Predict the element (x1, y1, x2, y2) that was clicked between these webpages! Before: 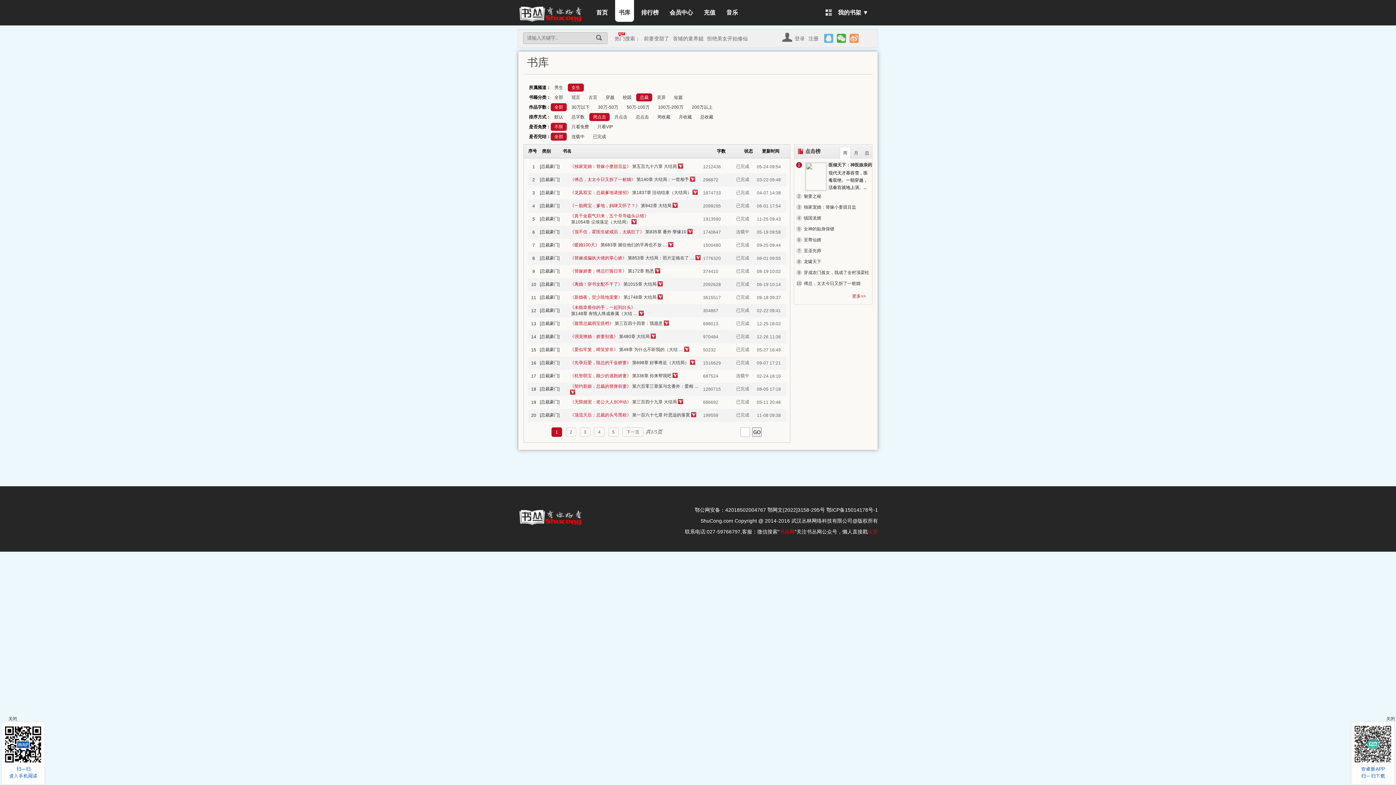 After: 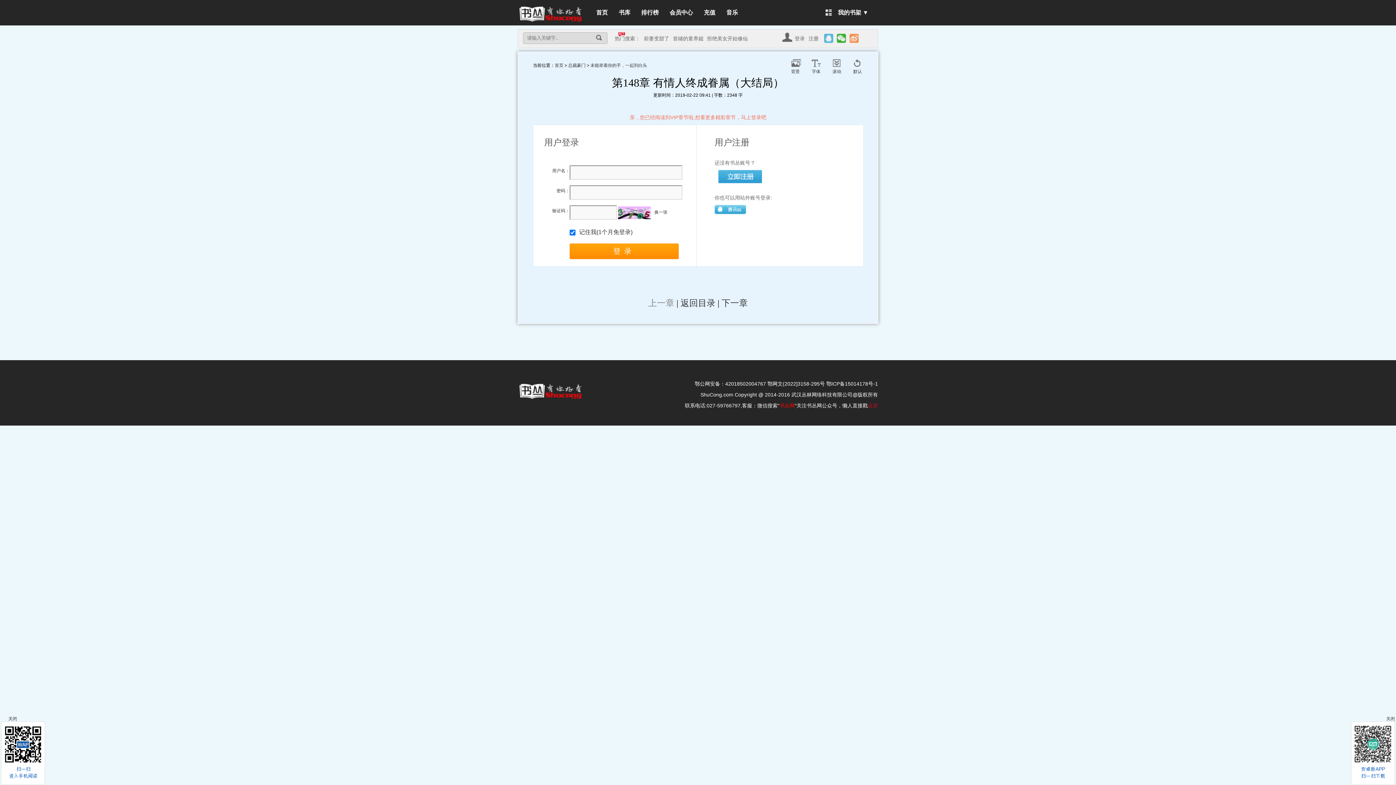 Action: label:  第148章 有情人终成眷属（大结 …  bbox: (570, 310, 638, 317)